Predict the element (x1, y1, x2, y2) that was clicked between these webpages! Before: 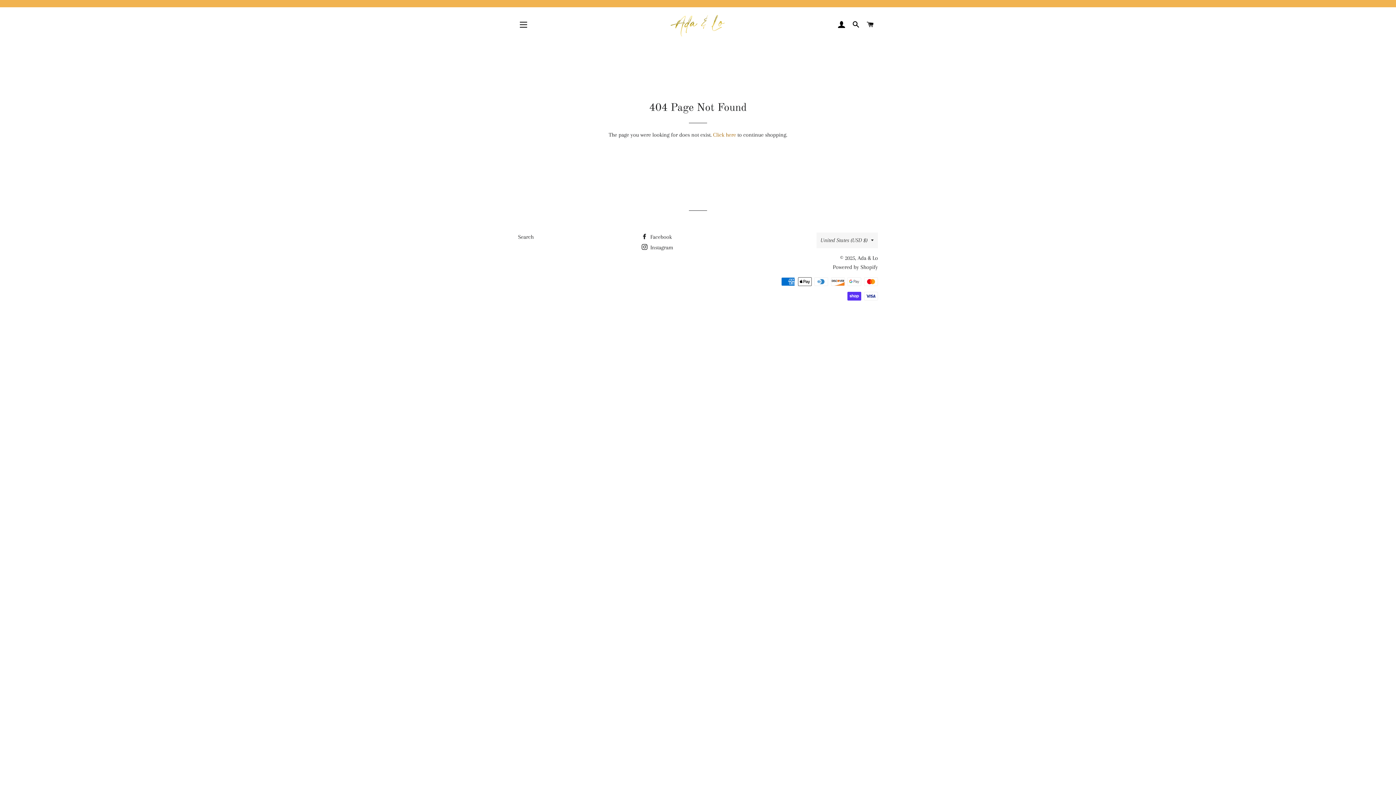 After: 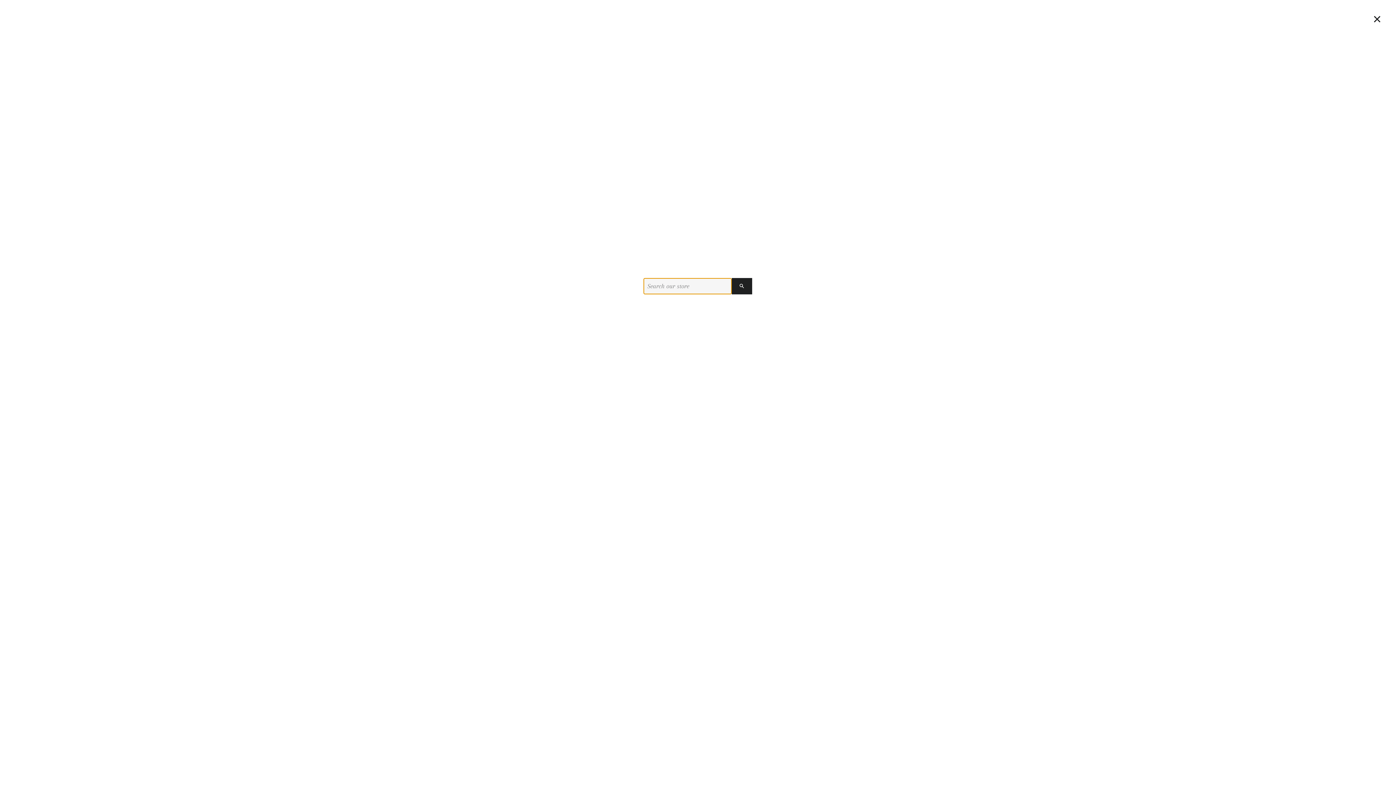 Action: bbox: (849, 13, 862, 35) label: SEARCH